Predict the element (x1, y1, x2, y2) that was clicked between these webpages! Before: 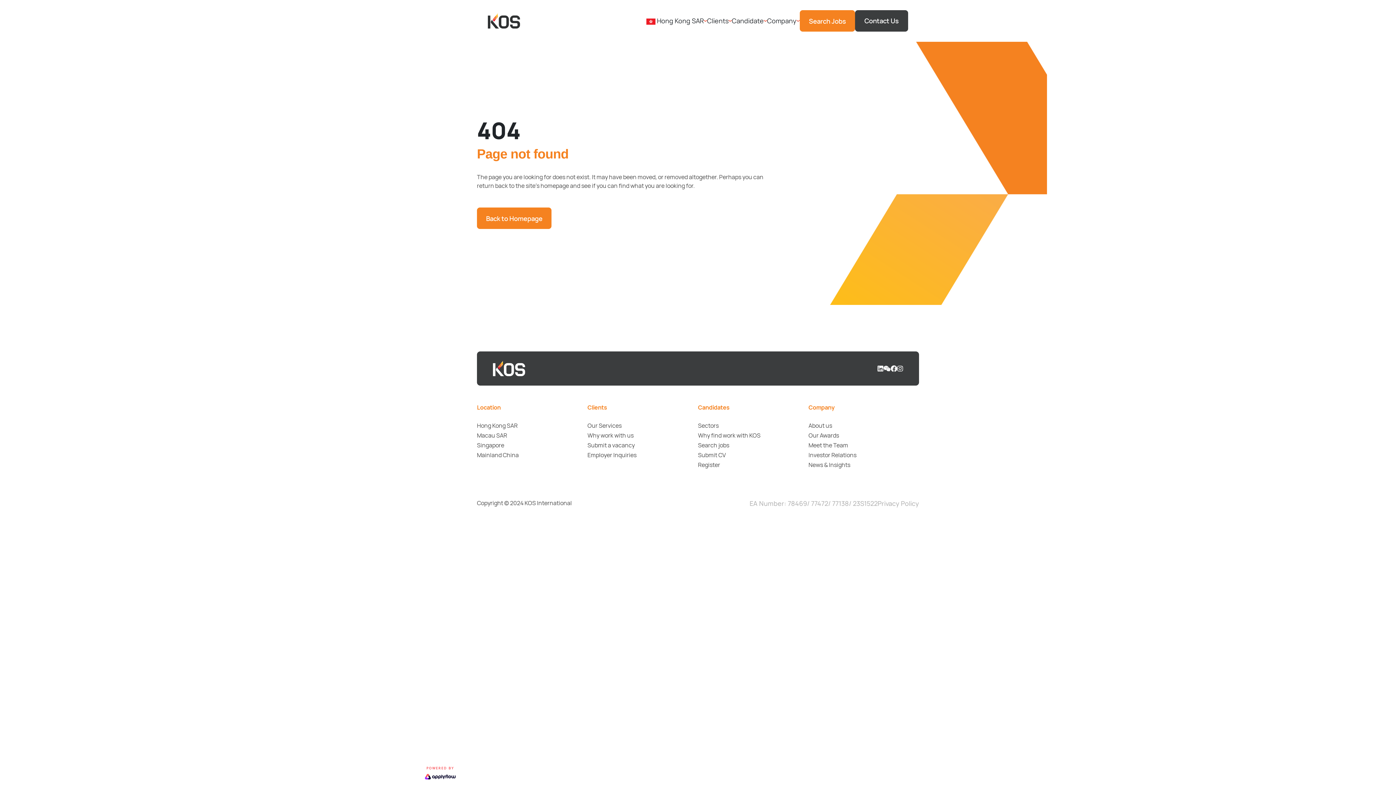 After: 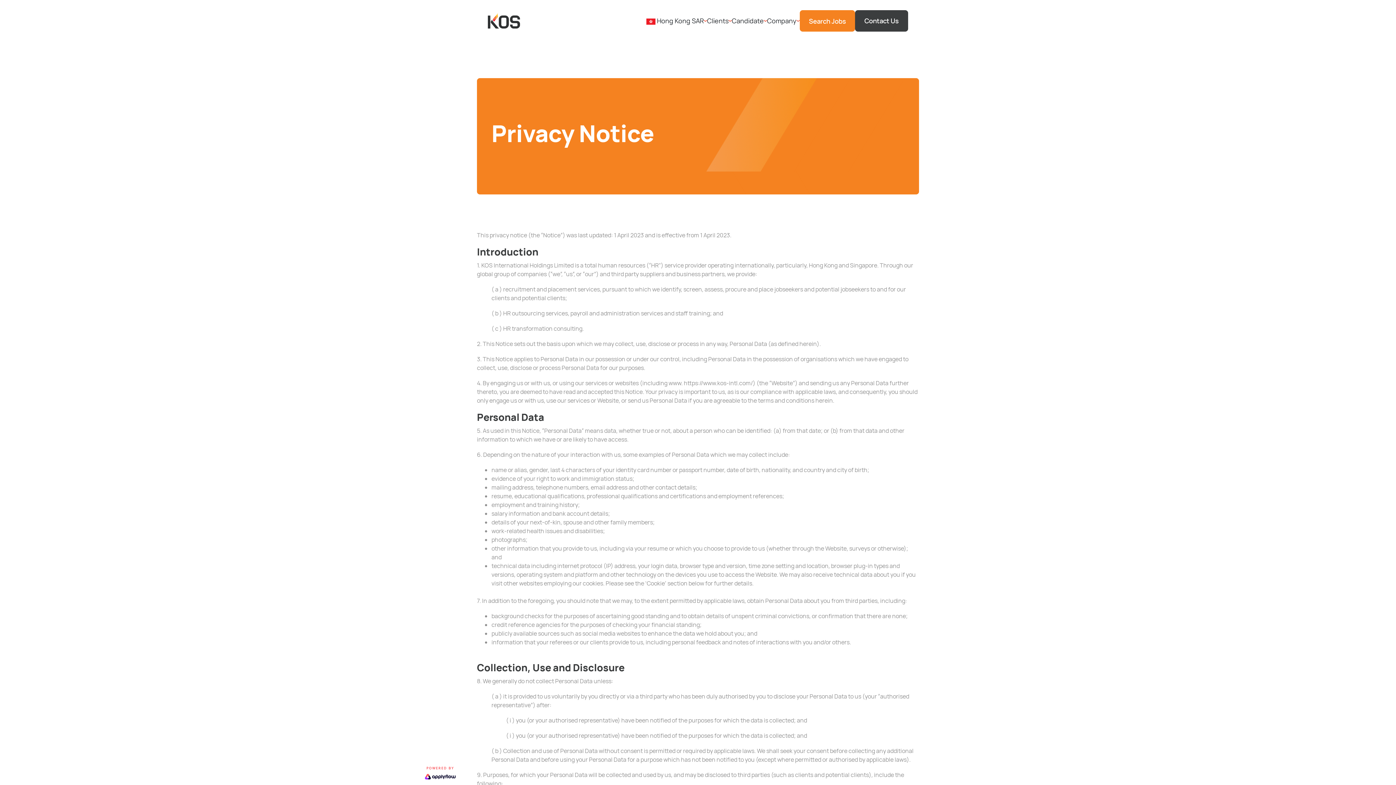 Action: label: Privacy Policy bbox: (877, 499, 919, 508)